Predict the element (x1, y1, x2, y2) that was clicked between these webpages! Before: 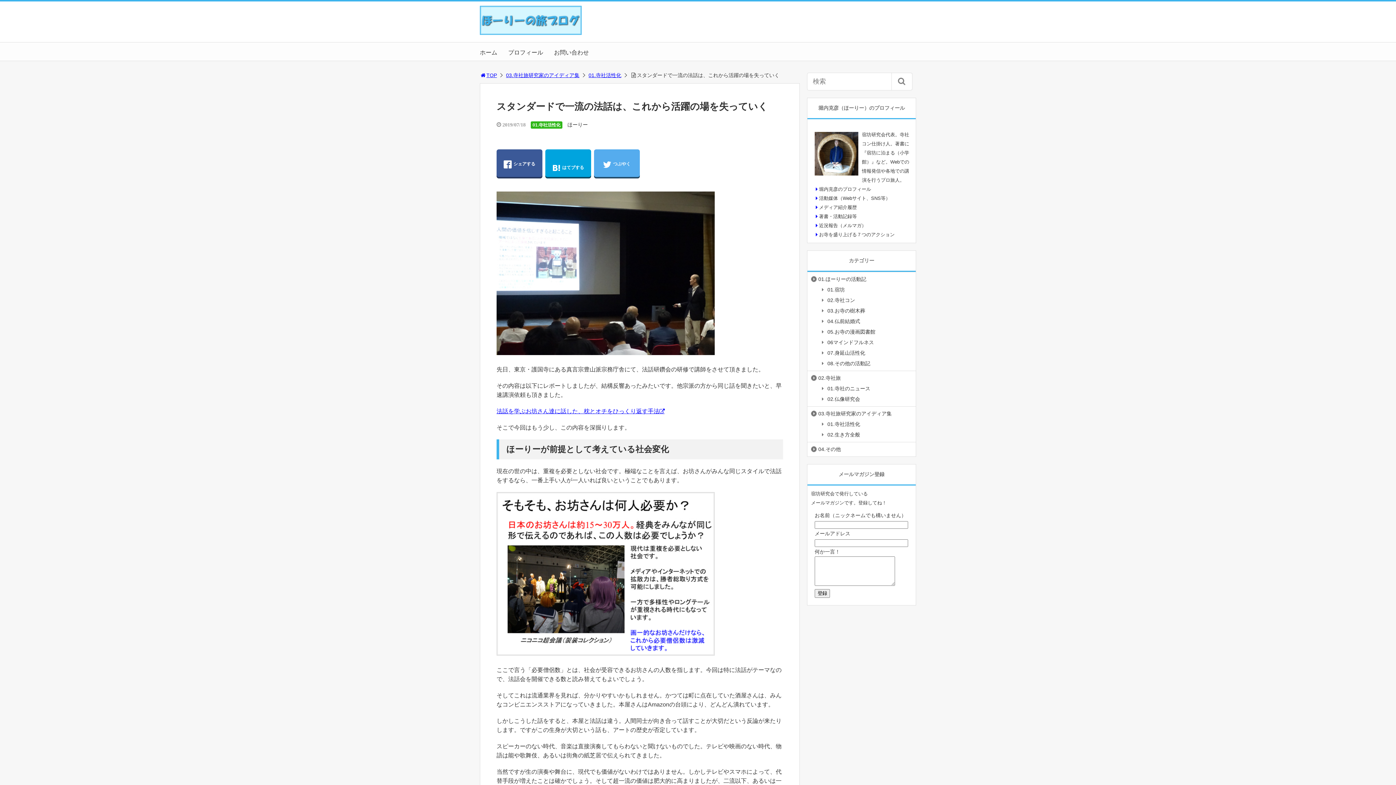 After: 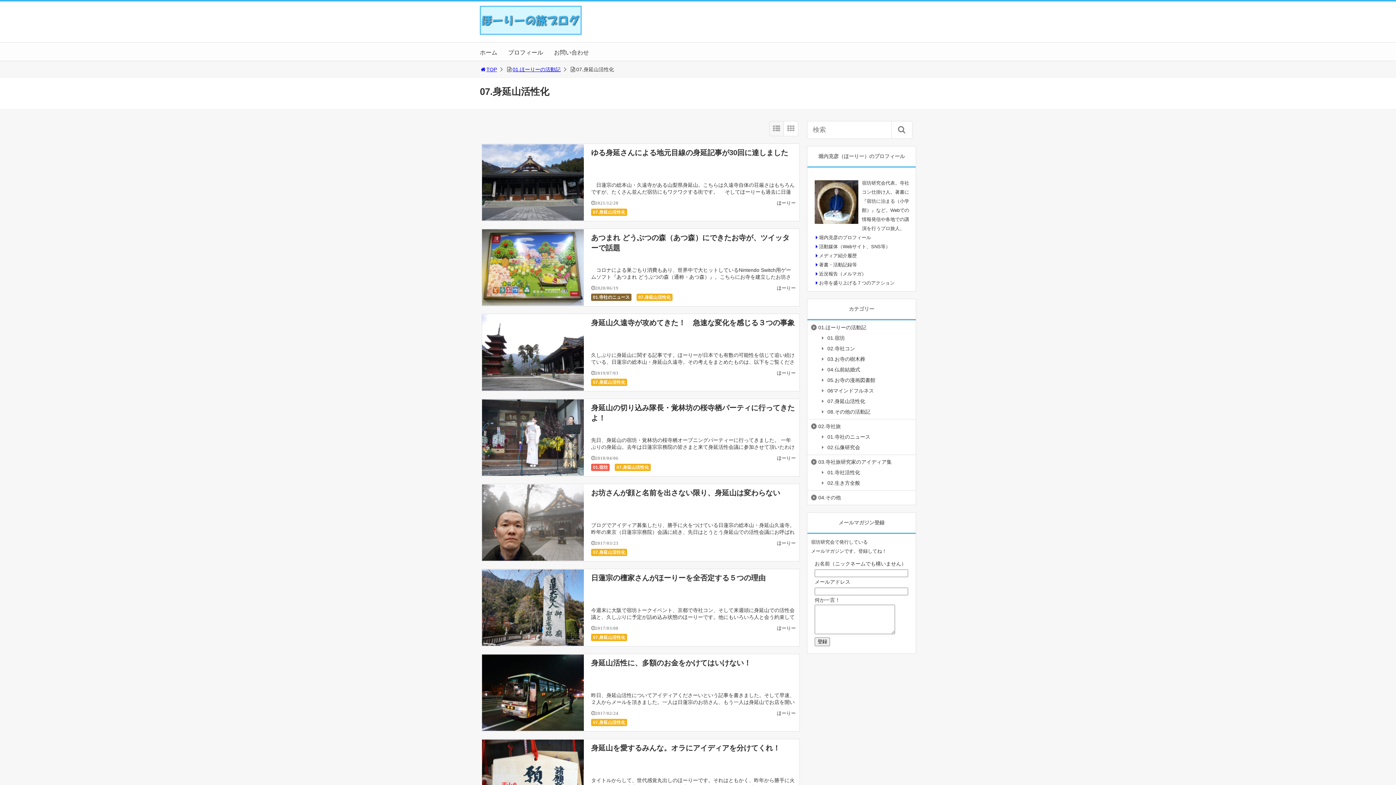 Action: label: 07.身延山活性化 bbox: (811, 346, 869, 359)